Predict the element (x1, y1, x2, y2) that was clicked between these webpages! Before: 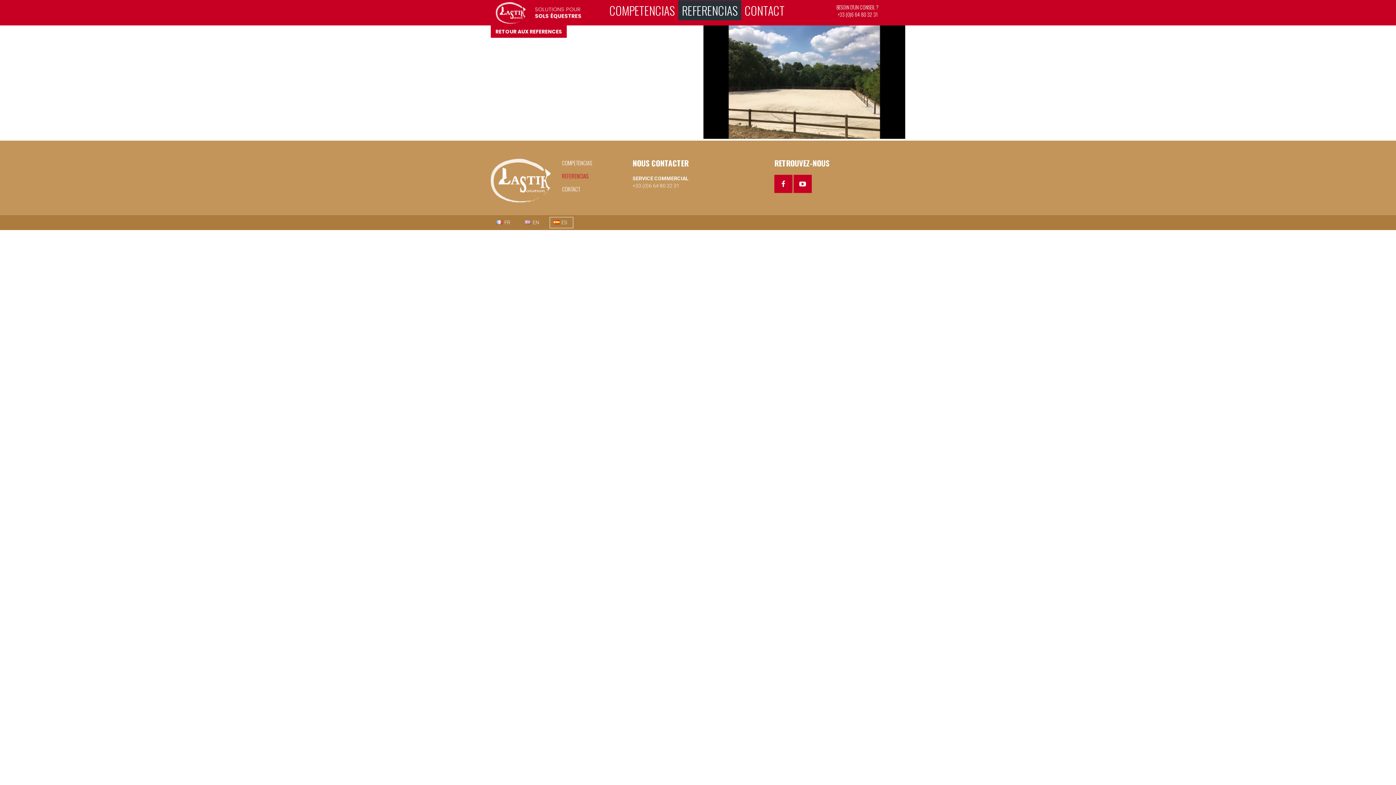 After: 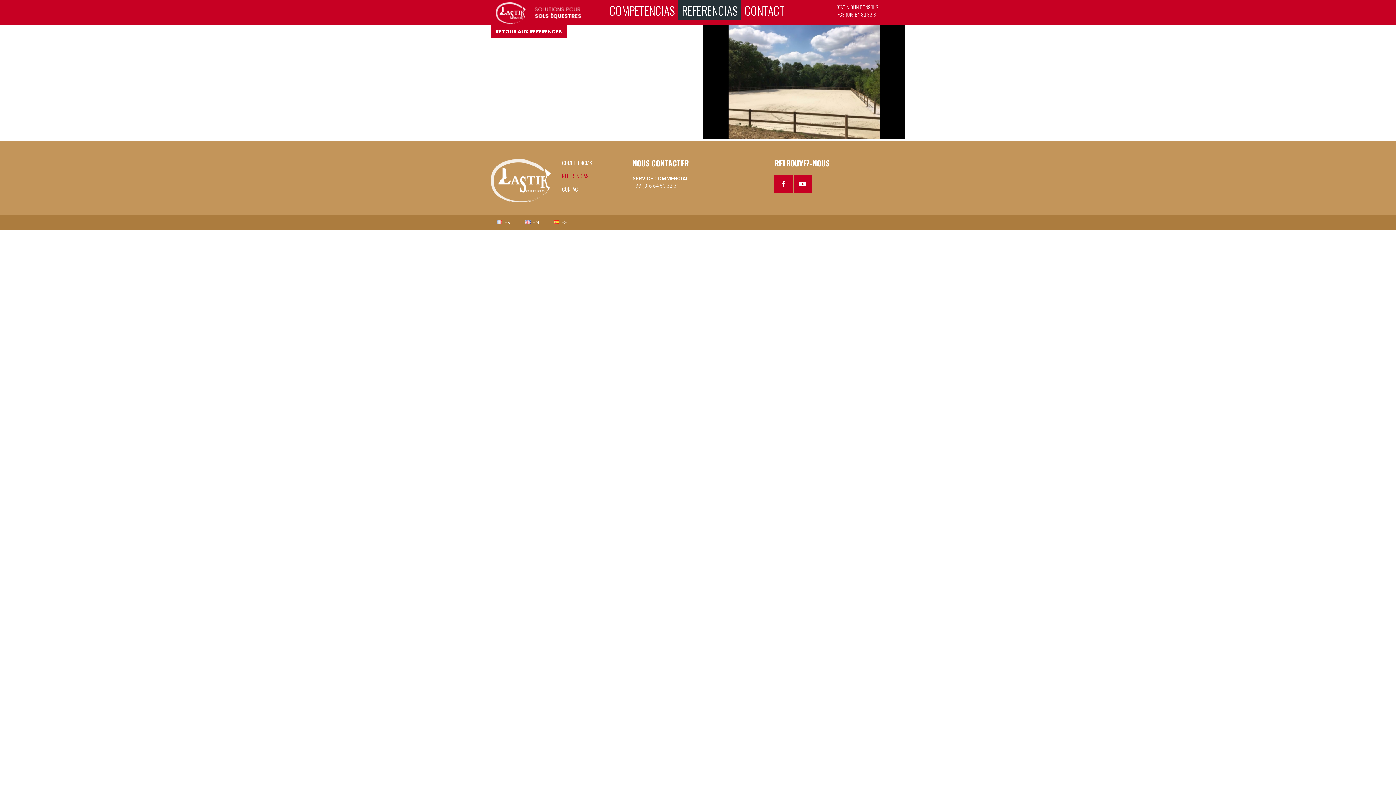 Action: bbox: (549, 217, 573, 228) label: ES